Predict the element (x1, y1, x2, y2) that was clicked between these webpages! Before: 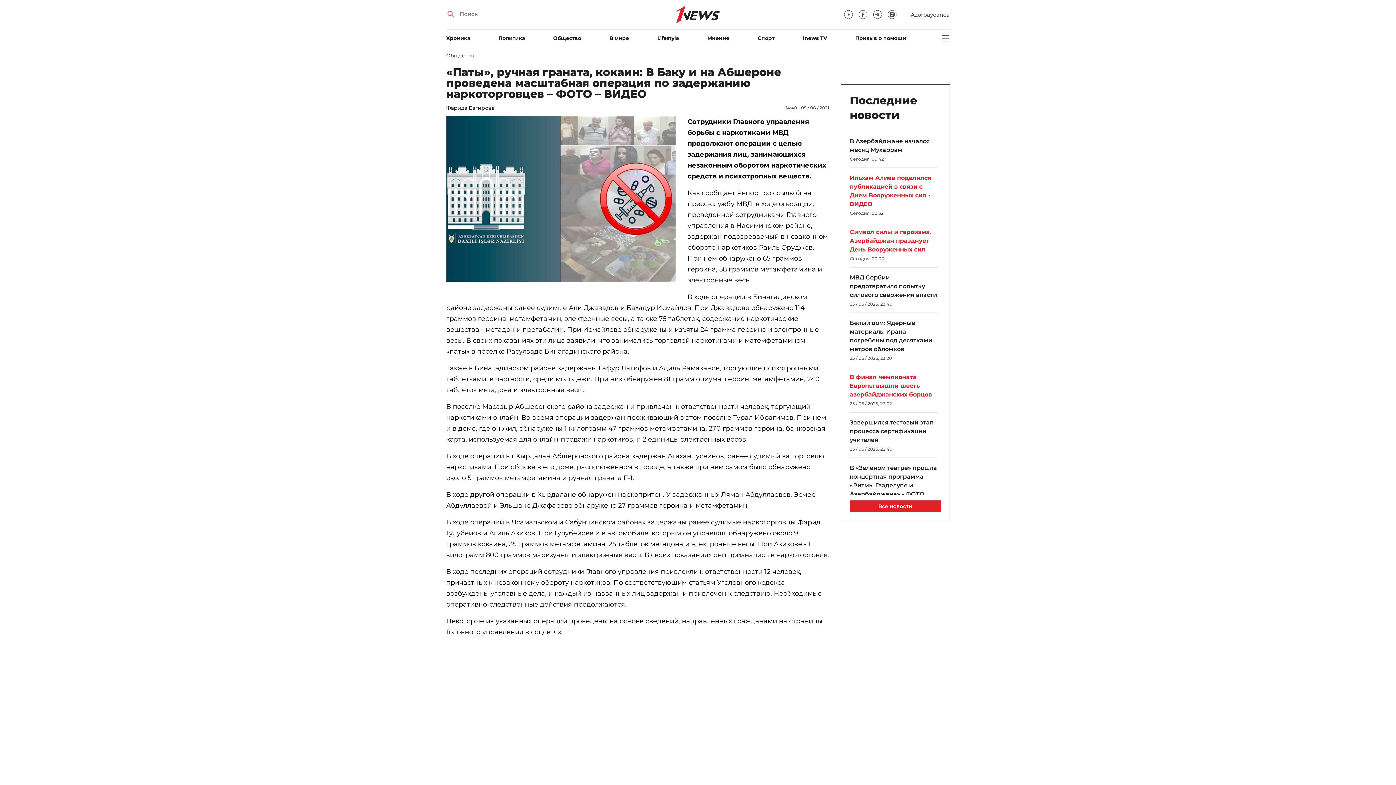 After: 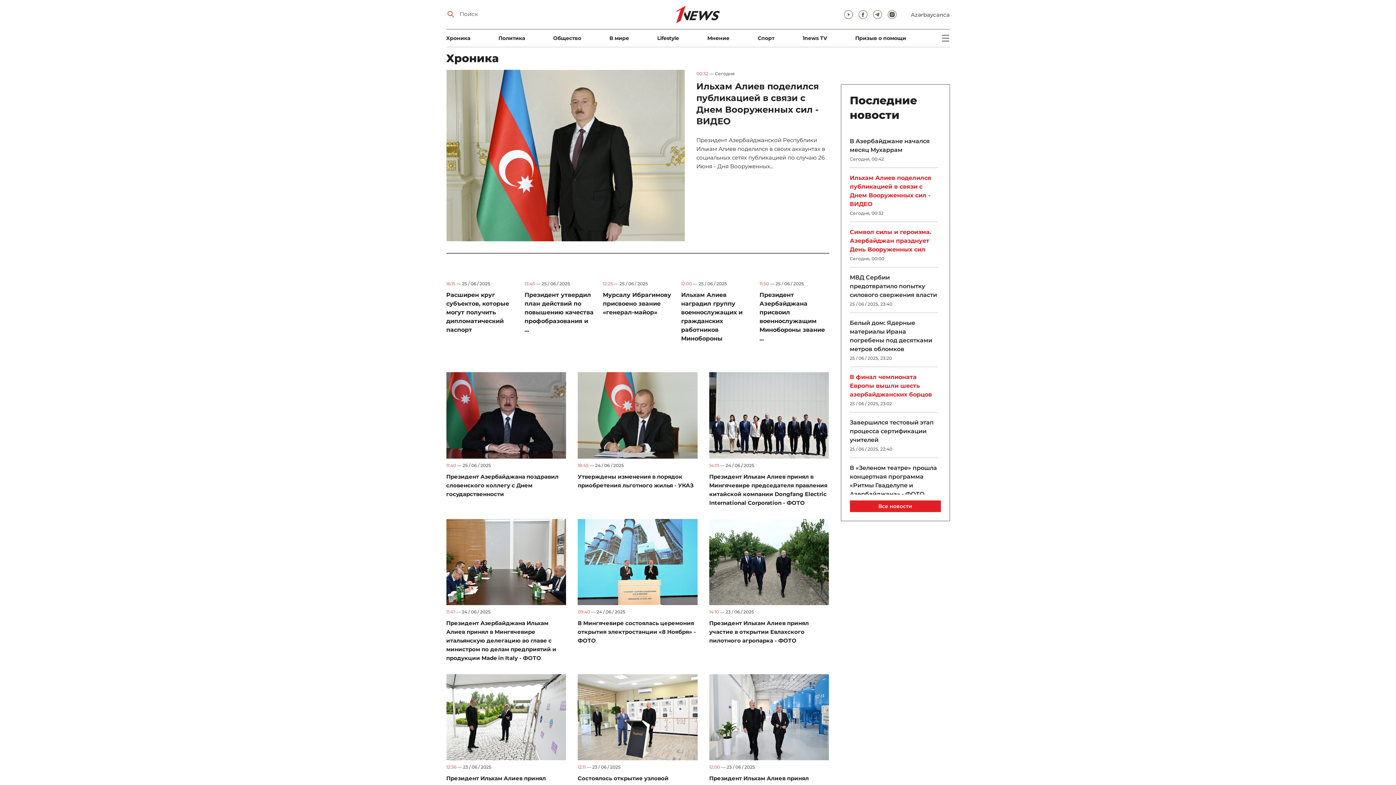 Action: bbox: (446, 35, 470, 40) label: Xроника